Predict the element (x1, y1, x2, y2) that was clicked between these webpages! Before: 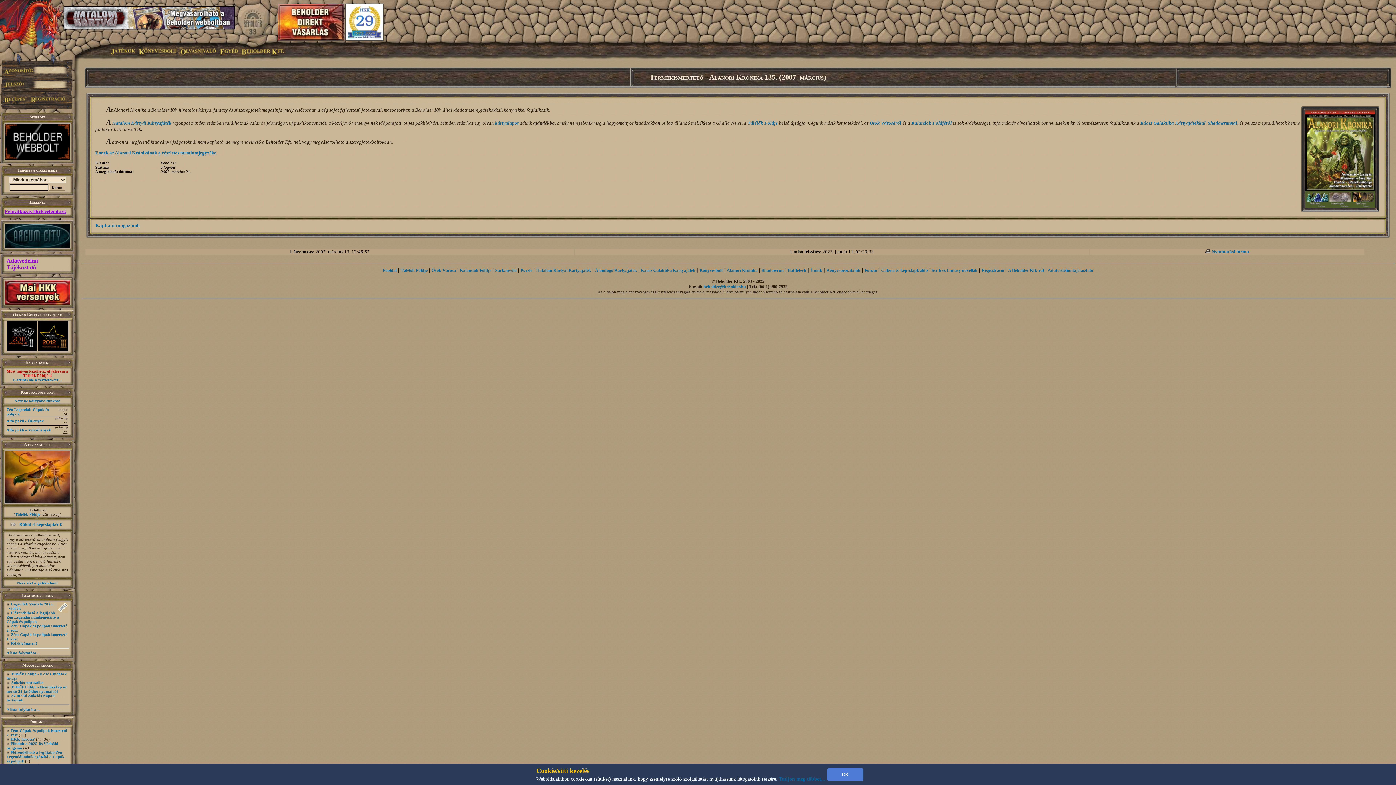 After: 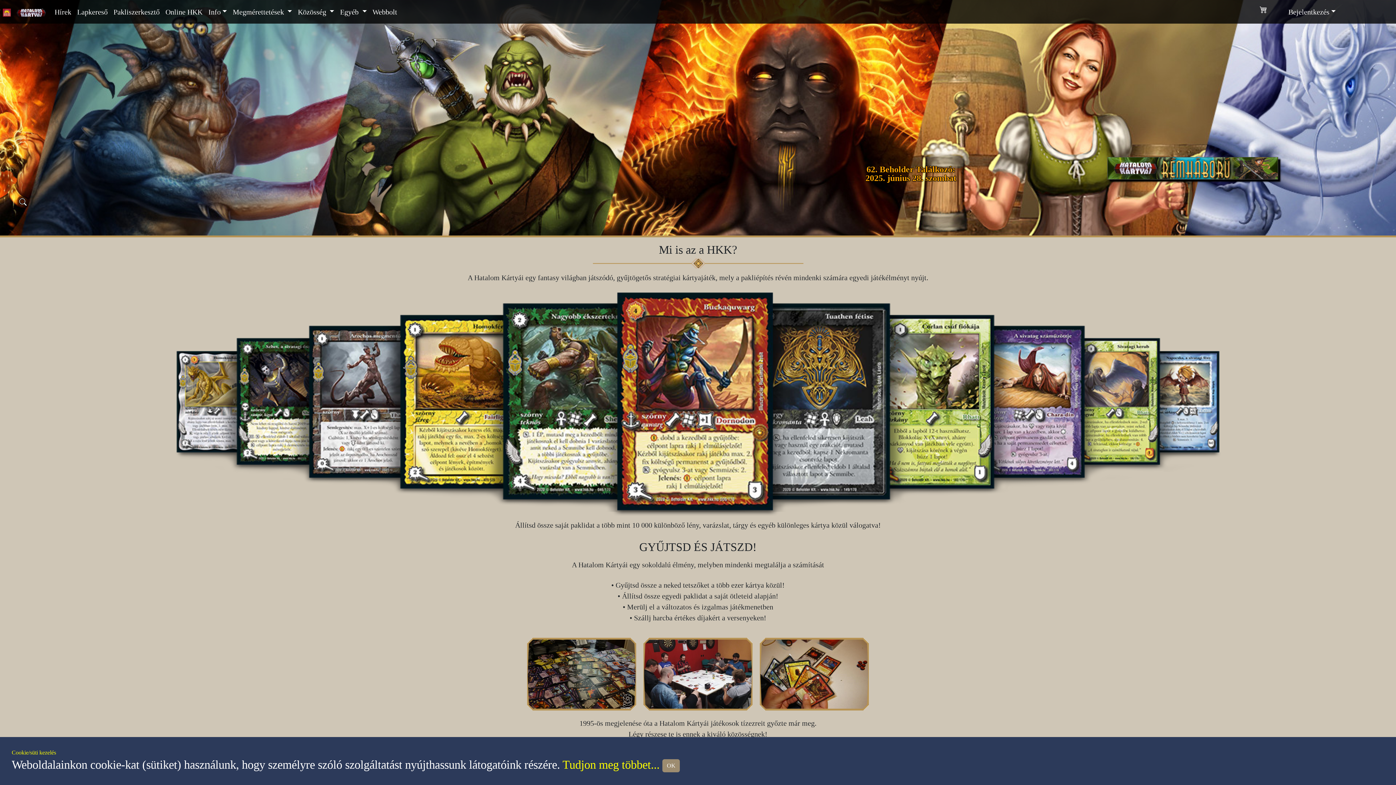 Action: label: Hatalom Kártyái Kártyajáték bbox: (112, 120, 171, 125)